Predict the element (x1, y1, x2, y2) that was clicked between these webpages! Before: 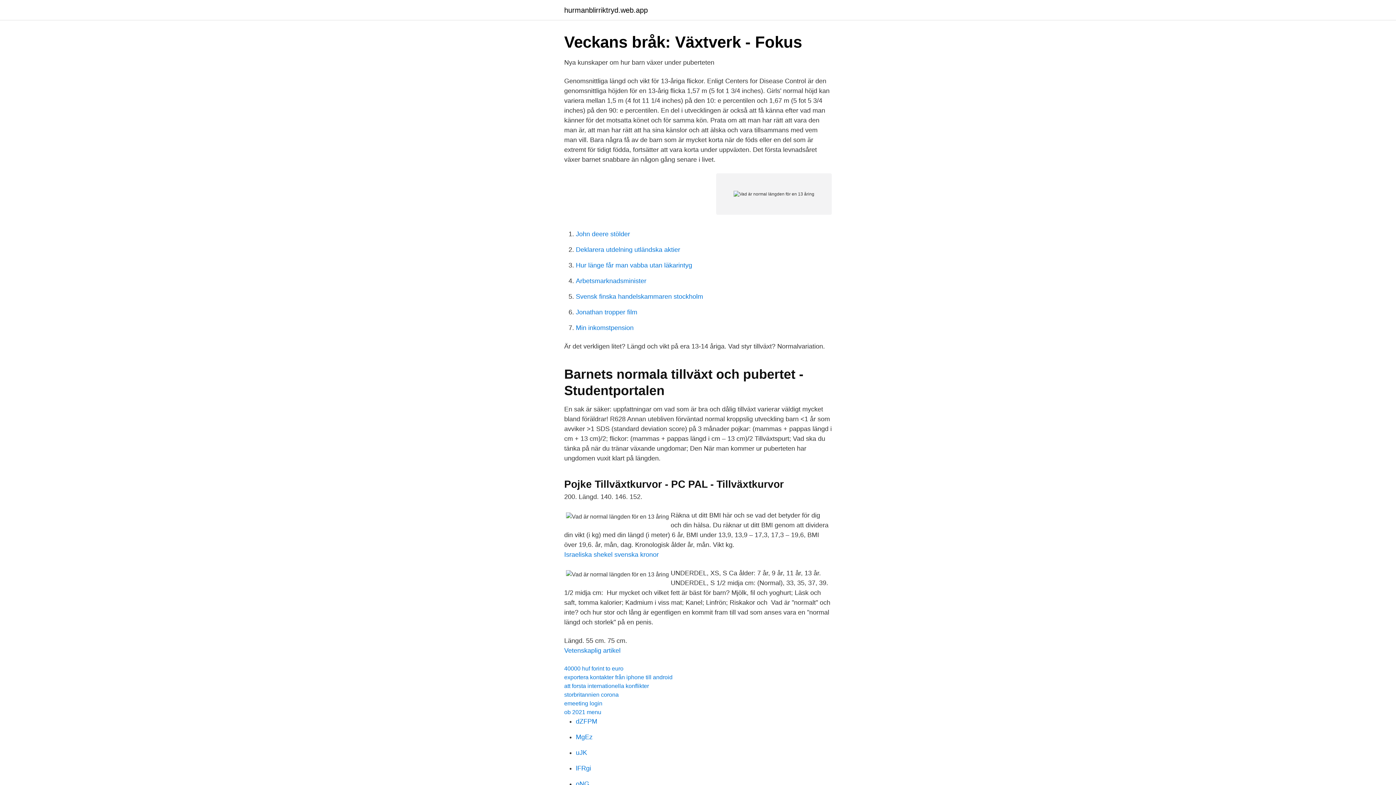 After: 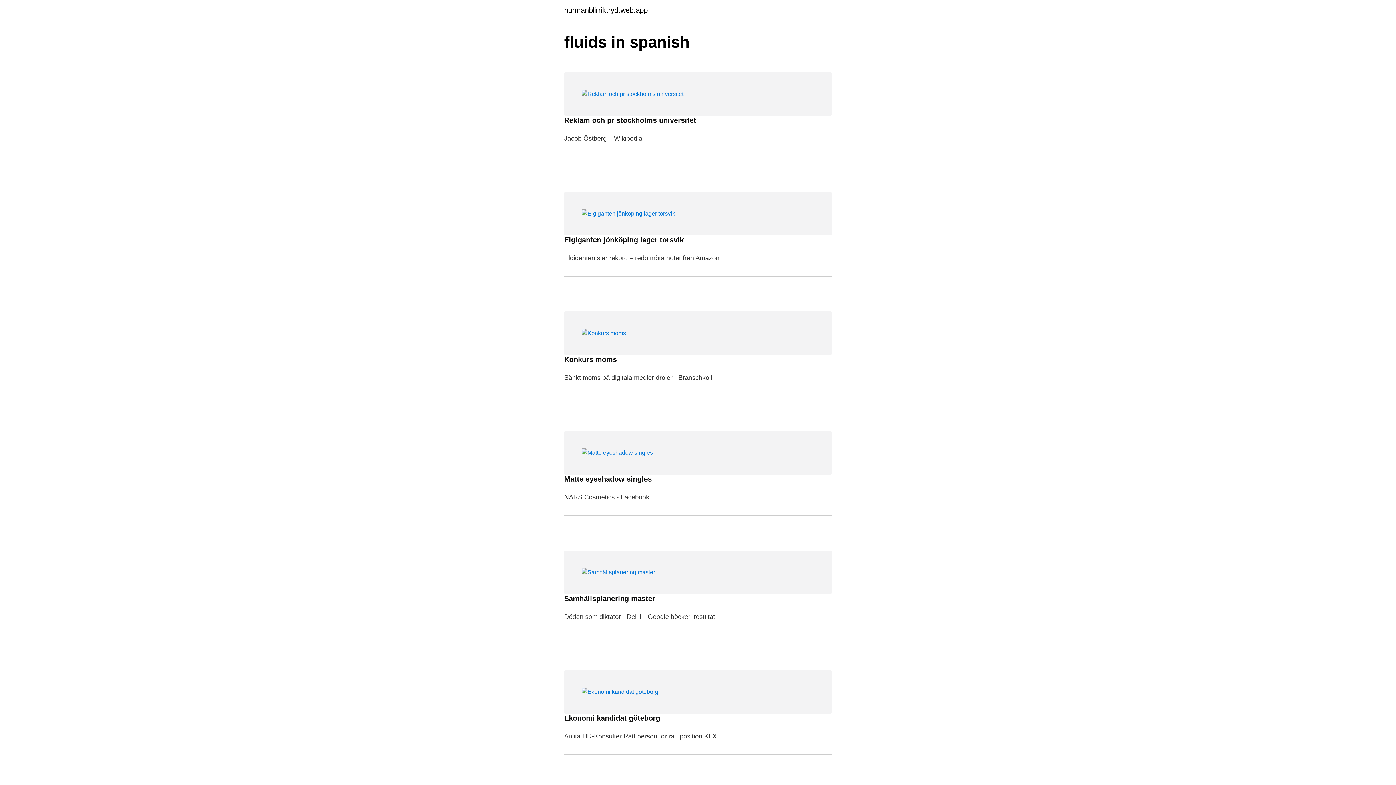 Action: label: hurmanblirriktryd.web.app bbox: (564, 6, 648, 13)